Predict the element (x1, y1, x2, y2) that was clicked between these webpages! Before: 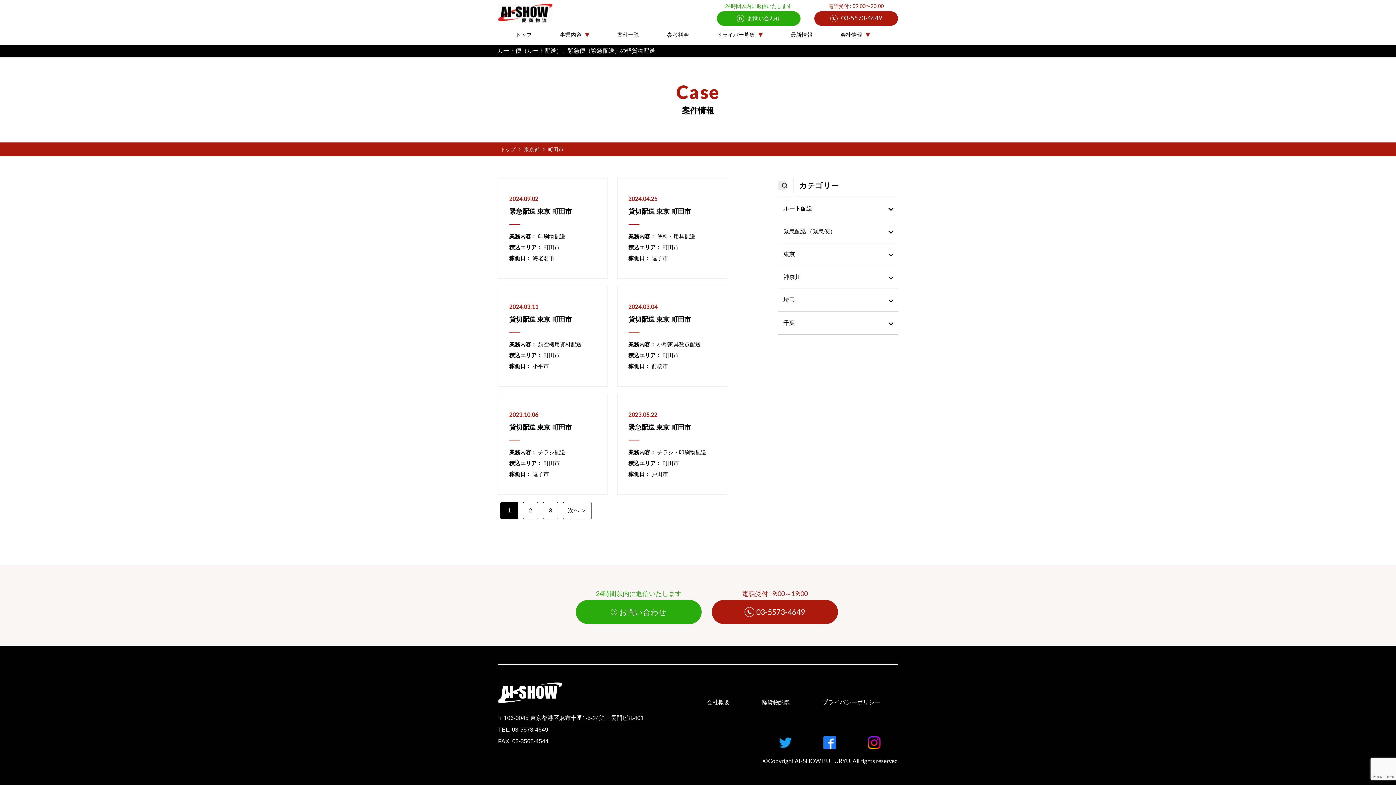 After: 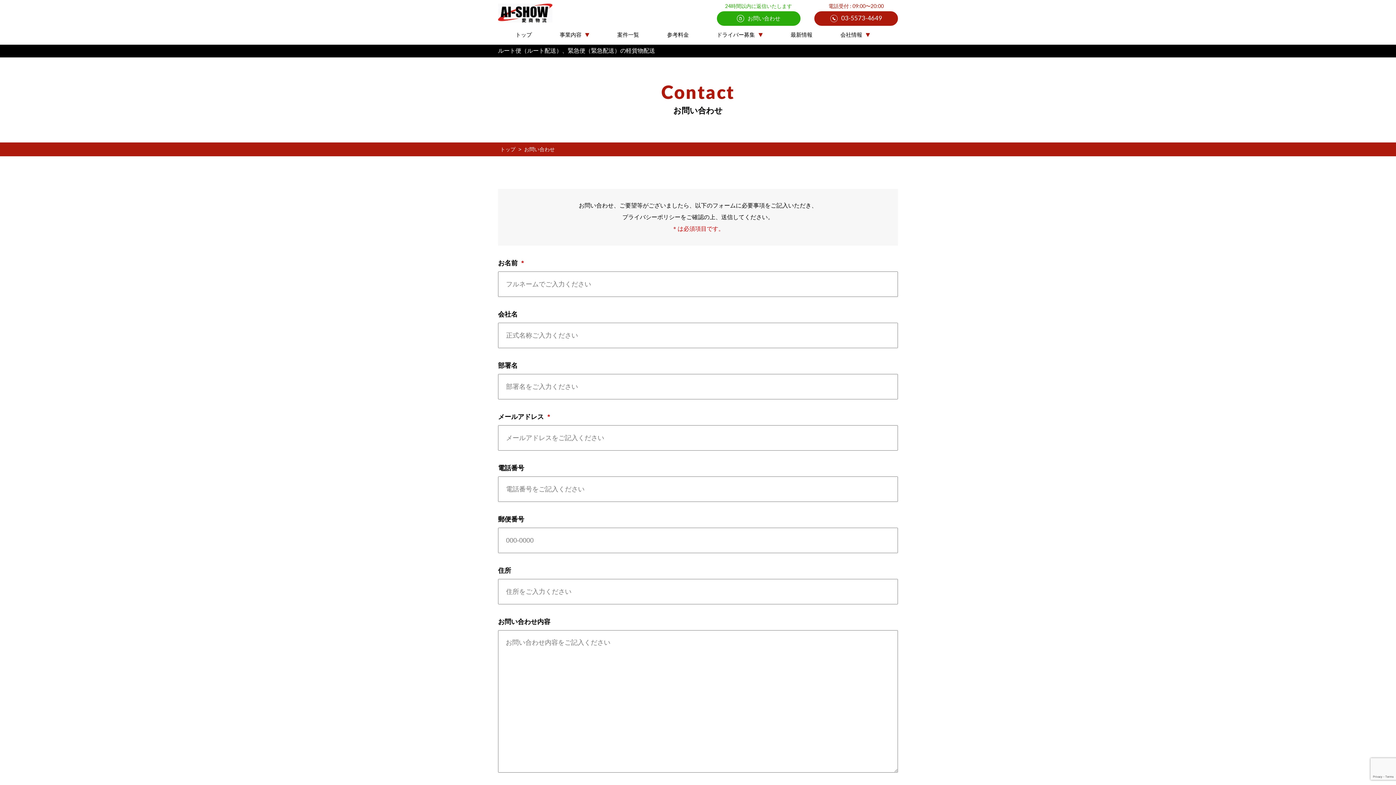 Action: label: お問い合わせ bbox: (575, 600, 701, 624)